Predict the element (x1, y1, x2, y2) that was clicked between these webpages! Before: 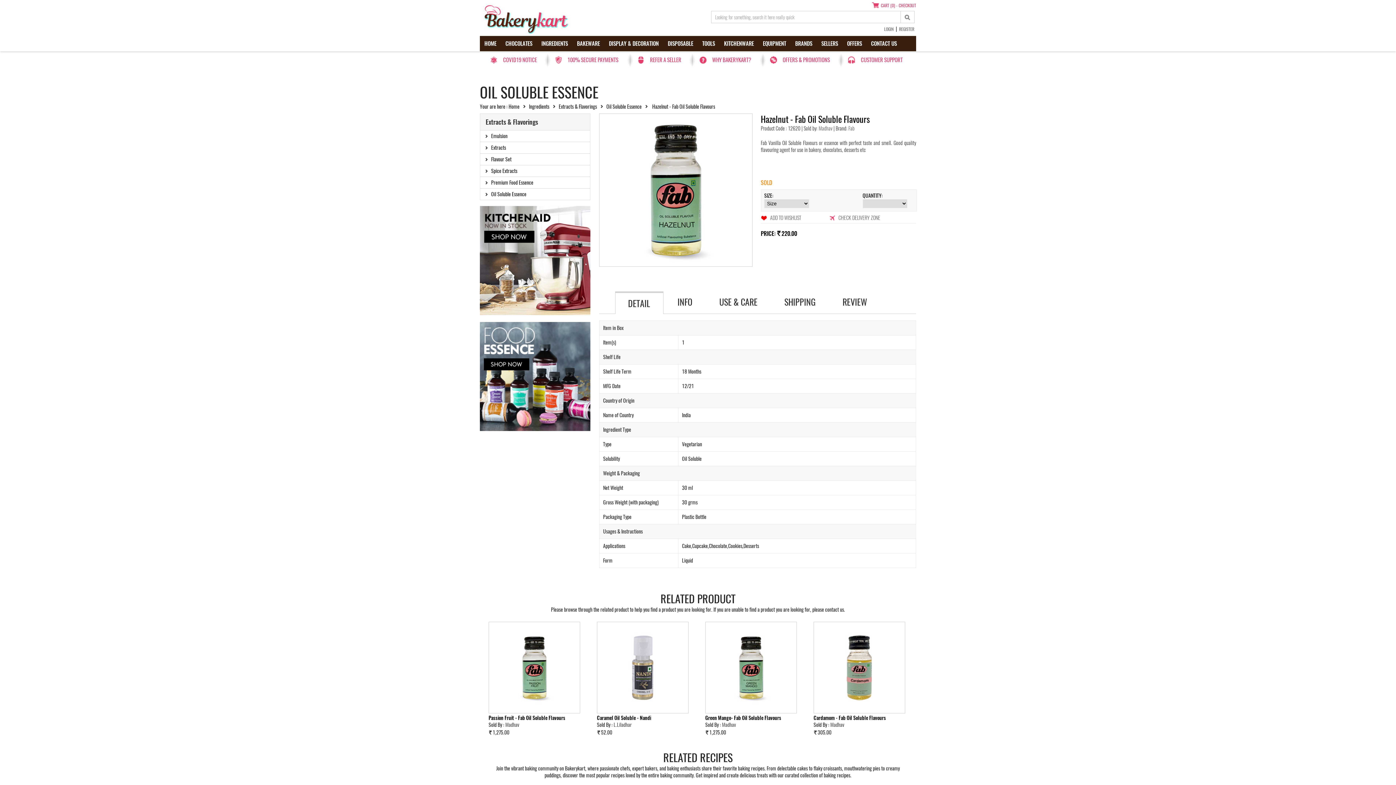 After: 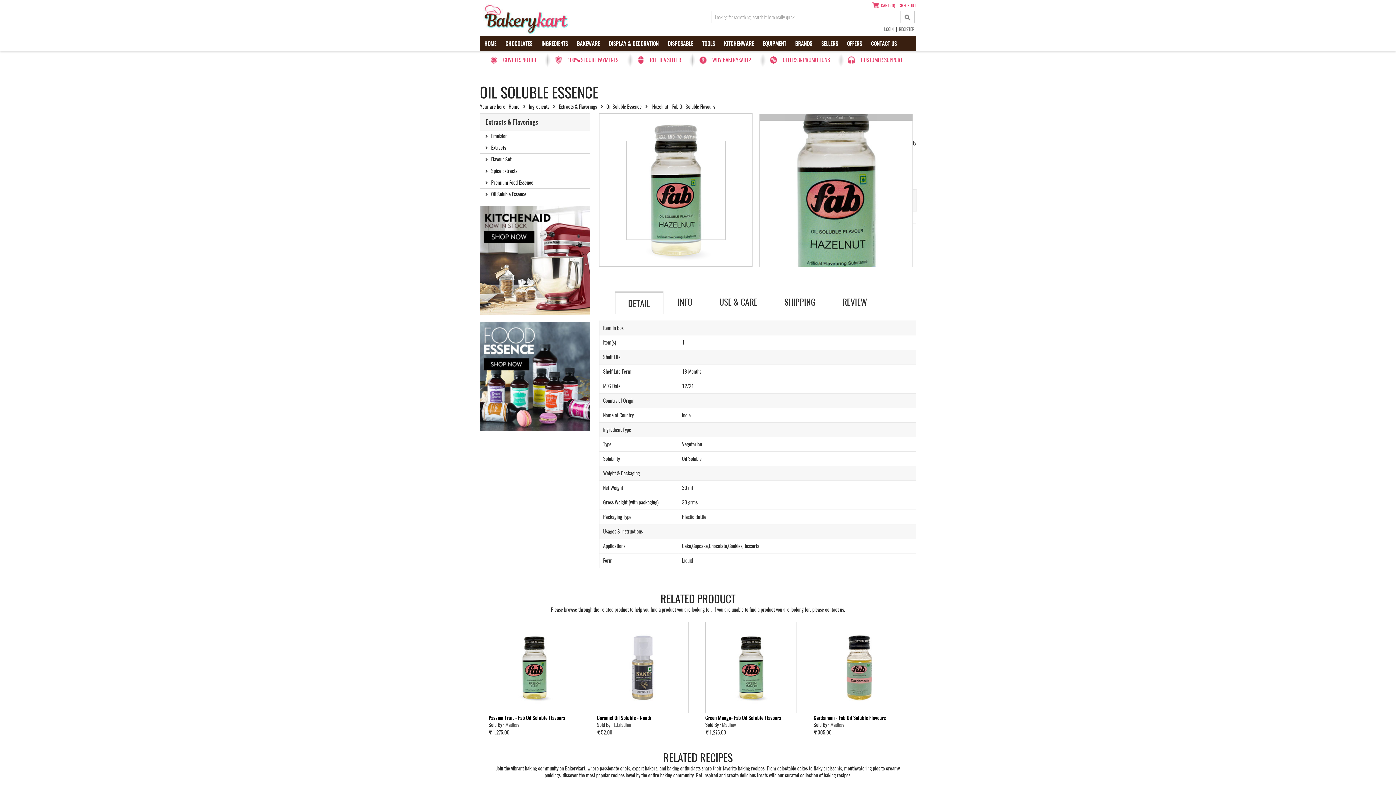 Action: bbox: (599, 113, 752, 267)